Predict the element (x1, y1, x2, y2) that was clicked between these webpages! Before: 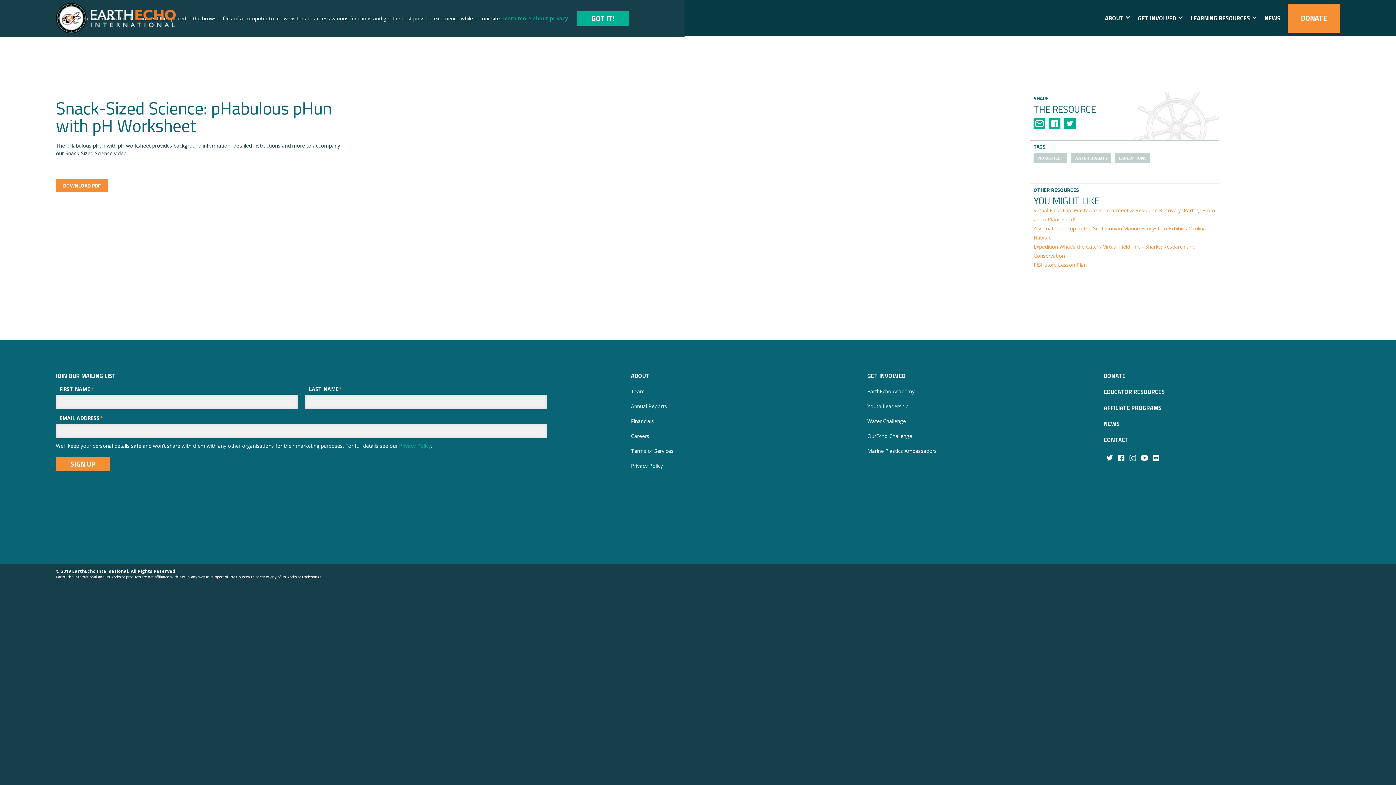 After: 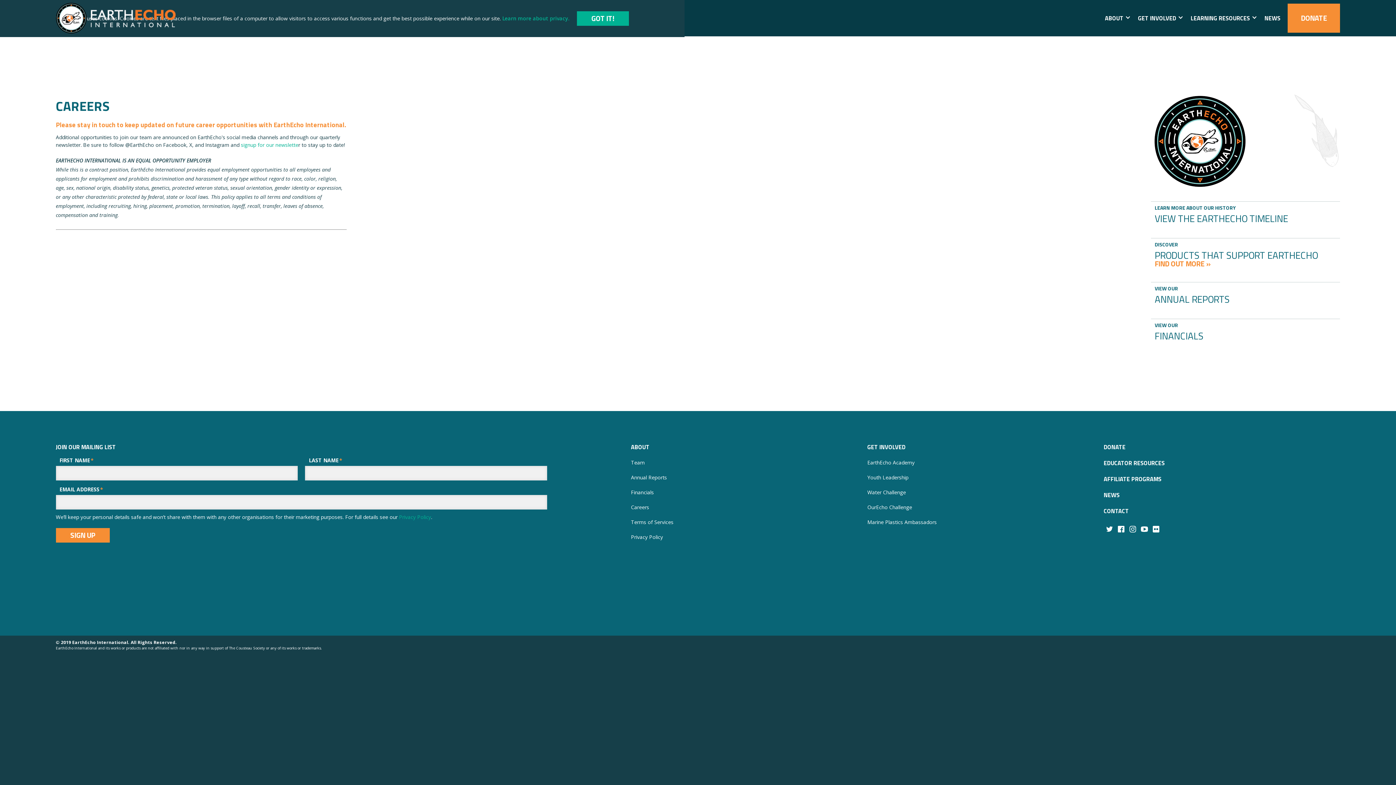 Action: bbox: (631, 428, 867, 443) label: Careers